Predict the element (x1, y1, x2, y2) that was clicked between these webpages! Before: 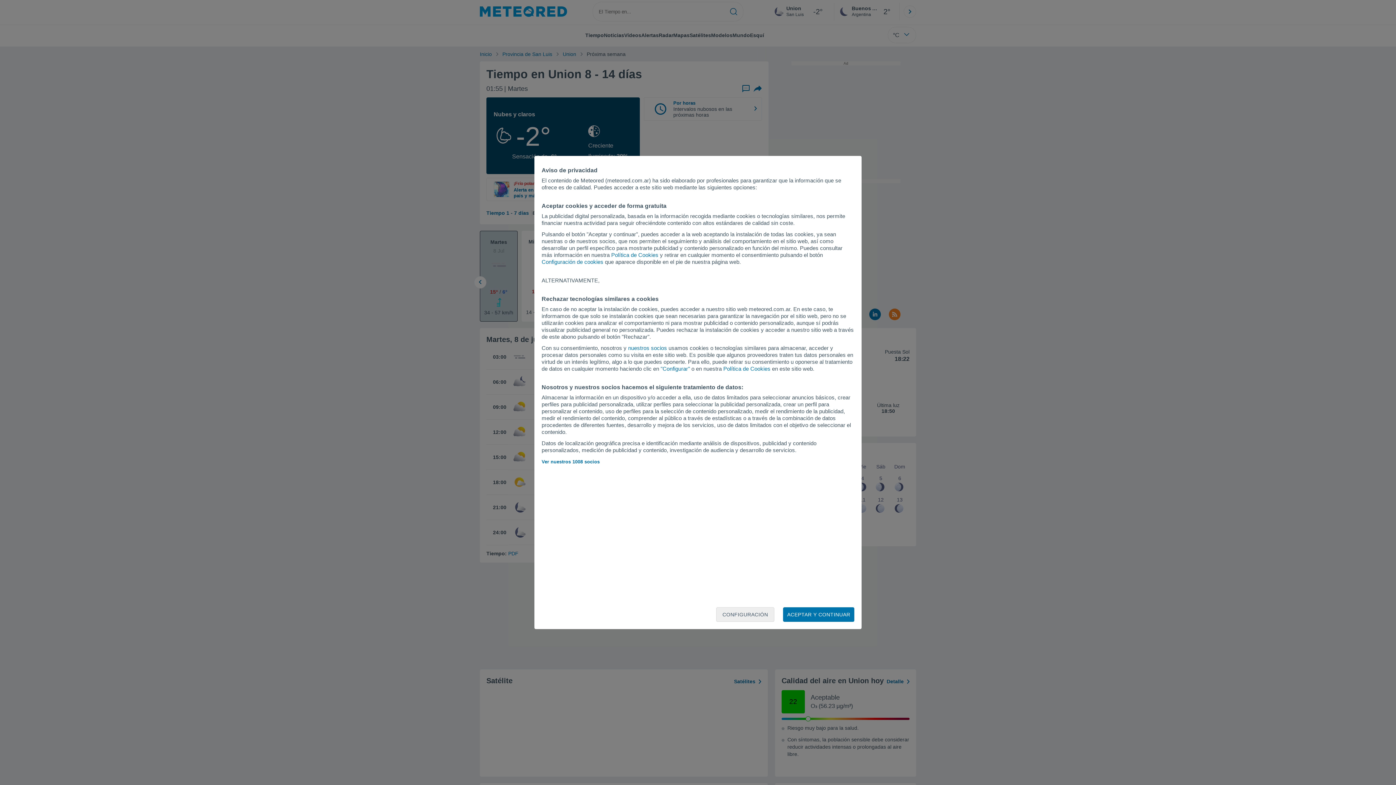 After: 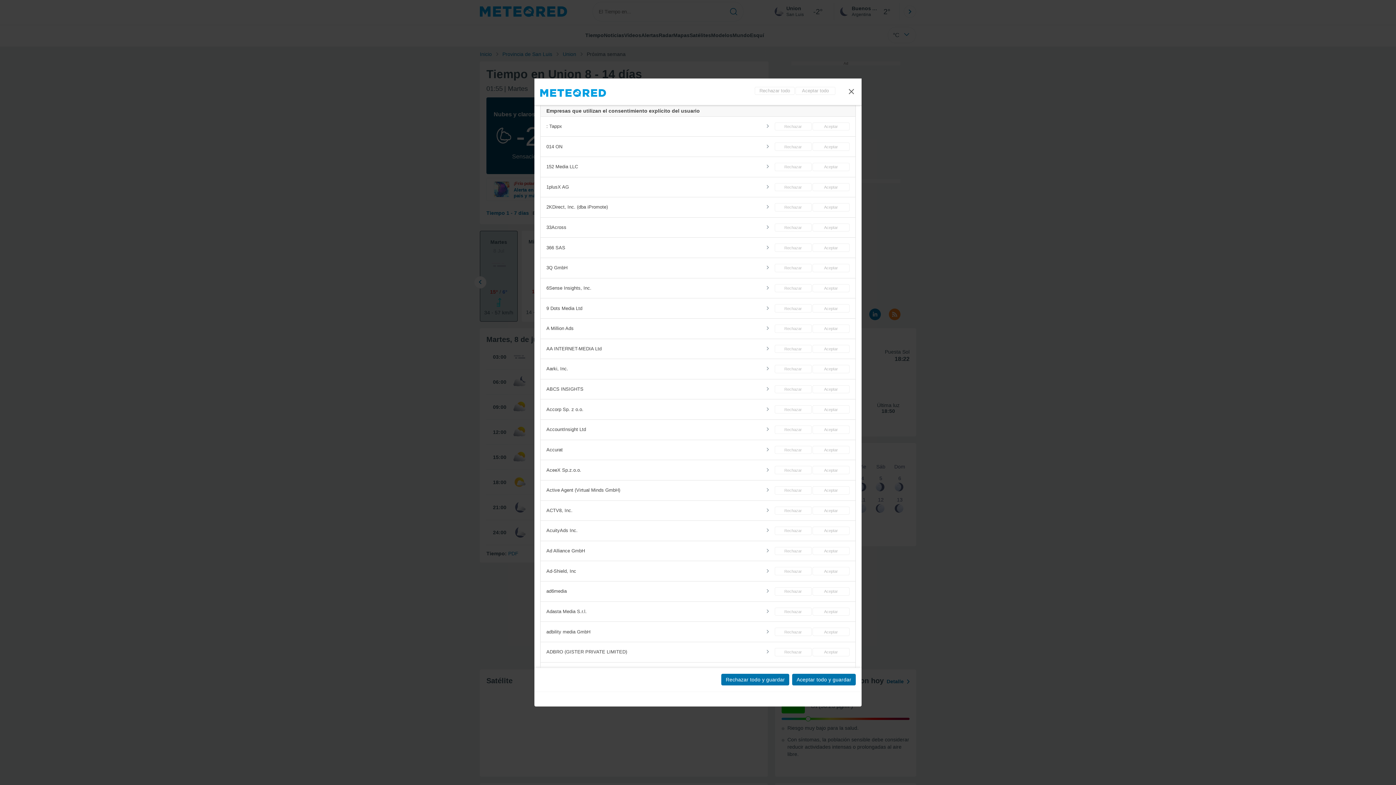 Action: label: nuestros socios bbox: (628, 345, 667, 351)